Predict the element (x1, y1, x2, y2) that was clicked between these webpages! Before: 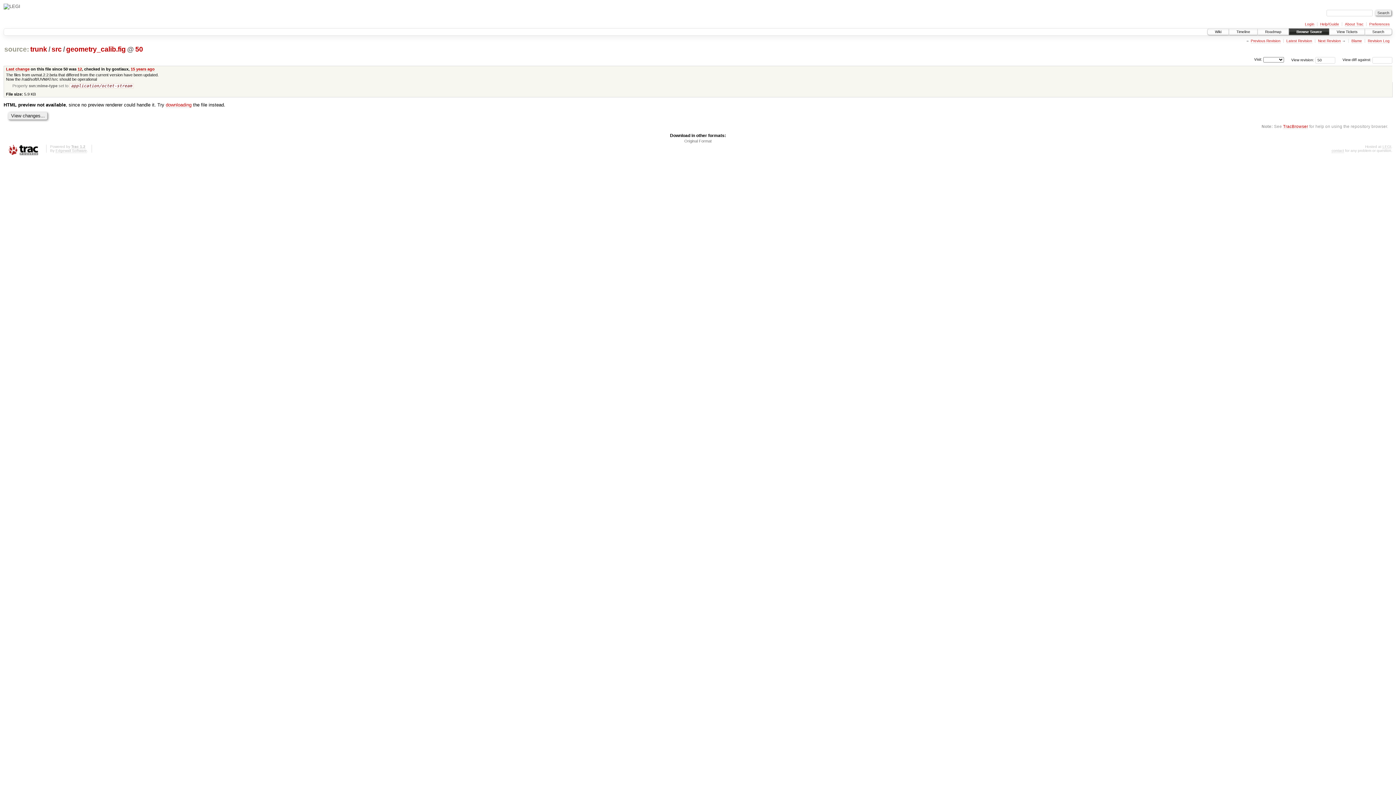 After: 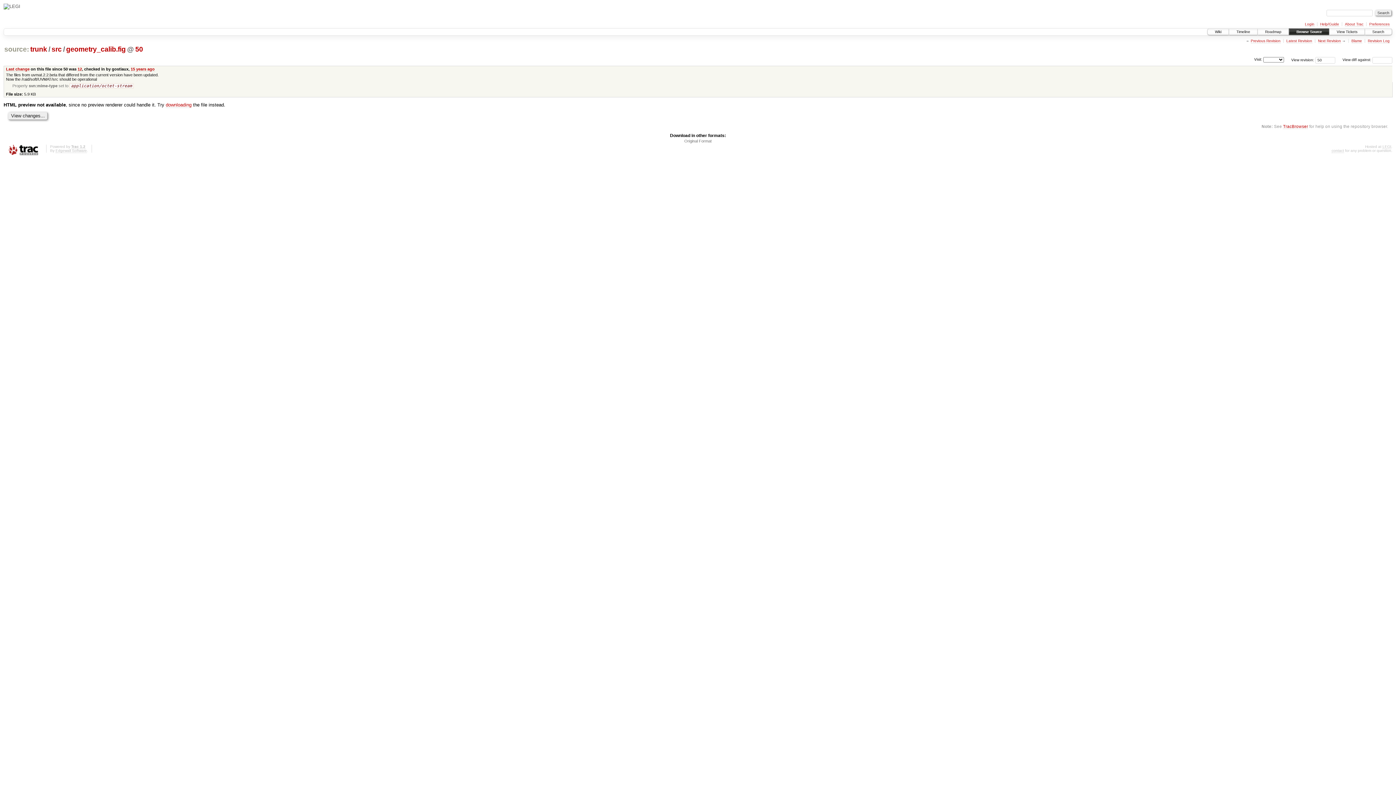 Action: bbox: (65, 45, 126, 53) label: geometry_calib.fig